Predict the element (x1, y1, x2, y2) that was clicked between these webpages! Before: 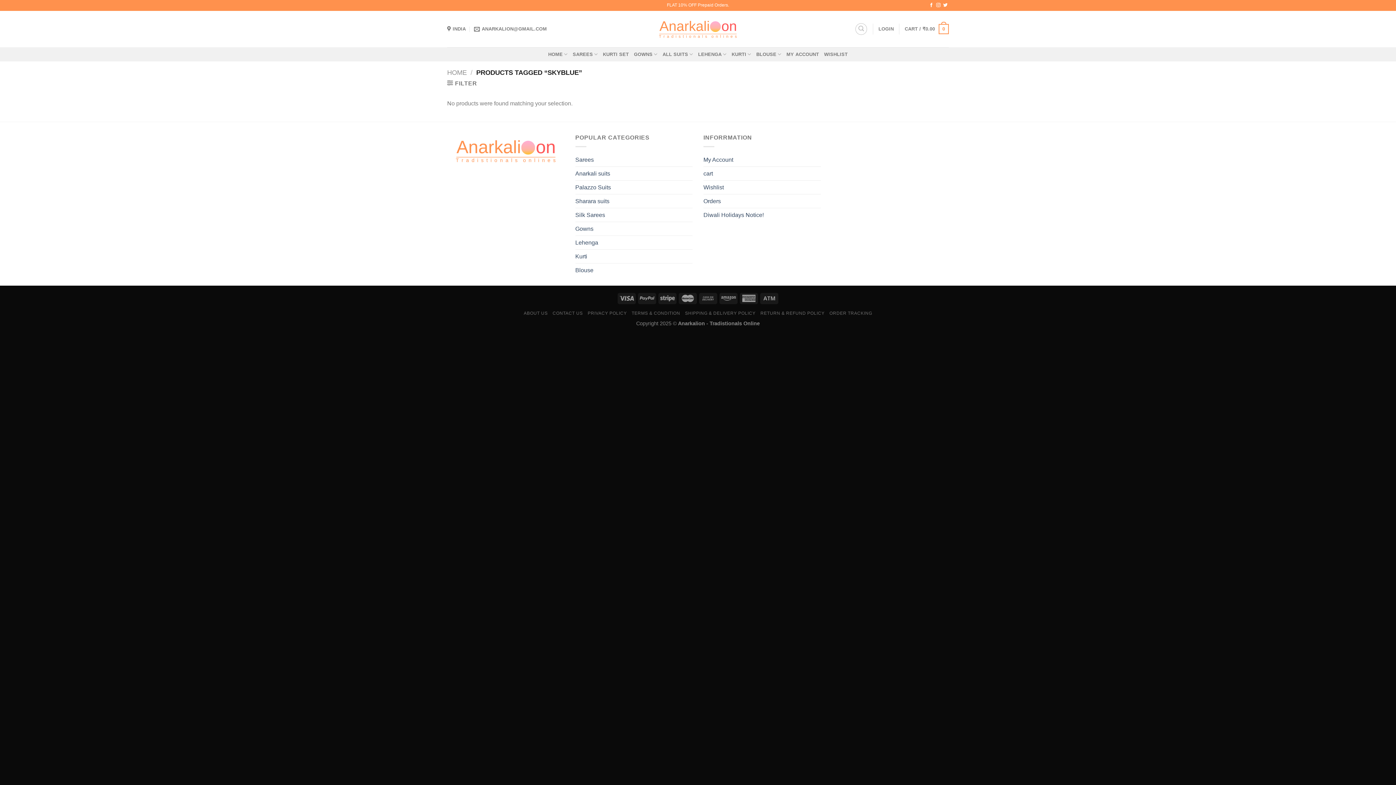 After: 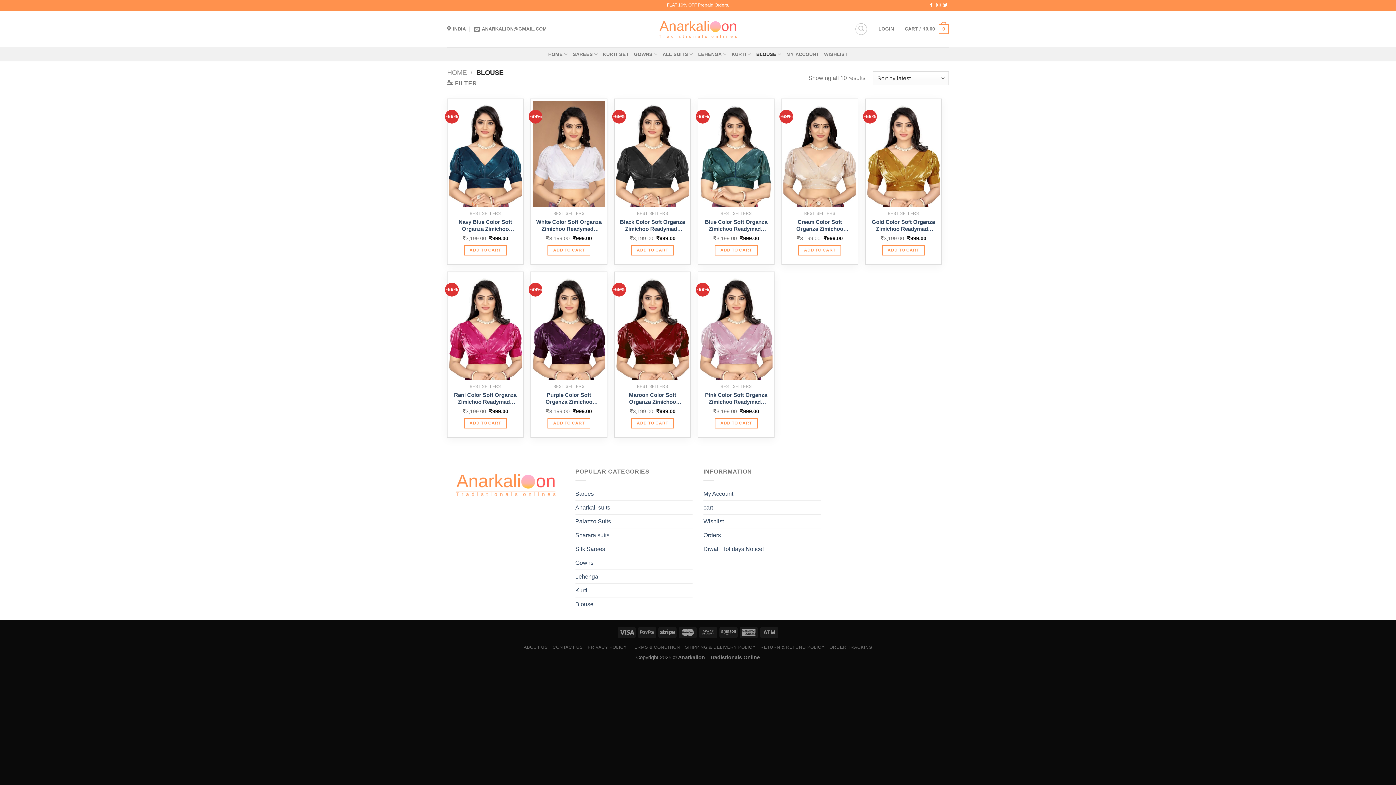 Action: label: Blouse bbox: (575, 263, 593, 276)